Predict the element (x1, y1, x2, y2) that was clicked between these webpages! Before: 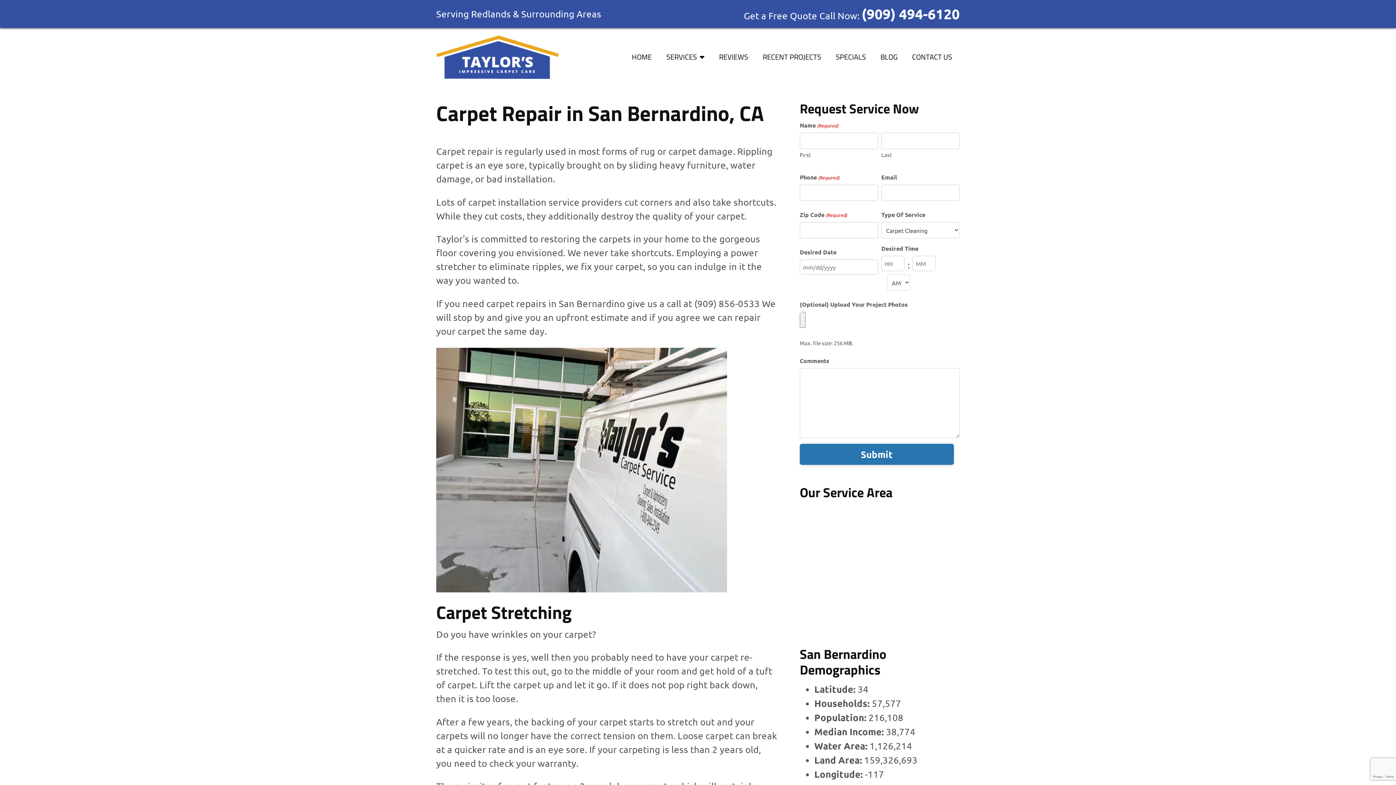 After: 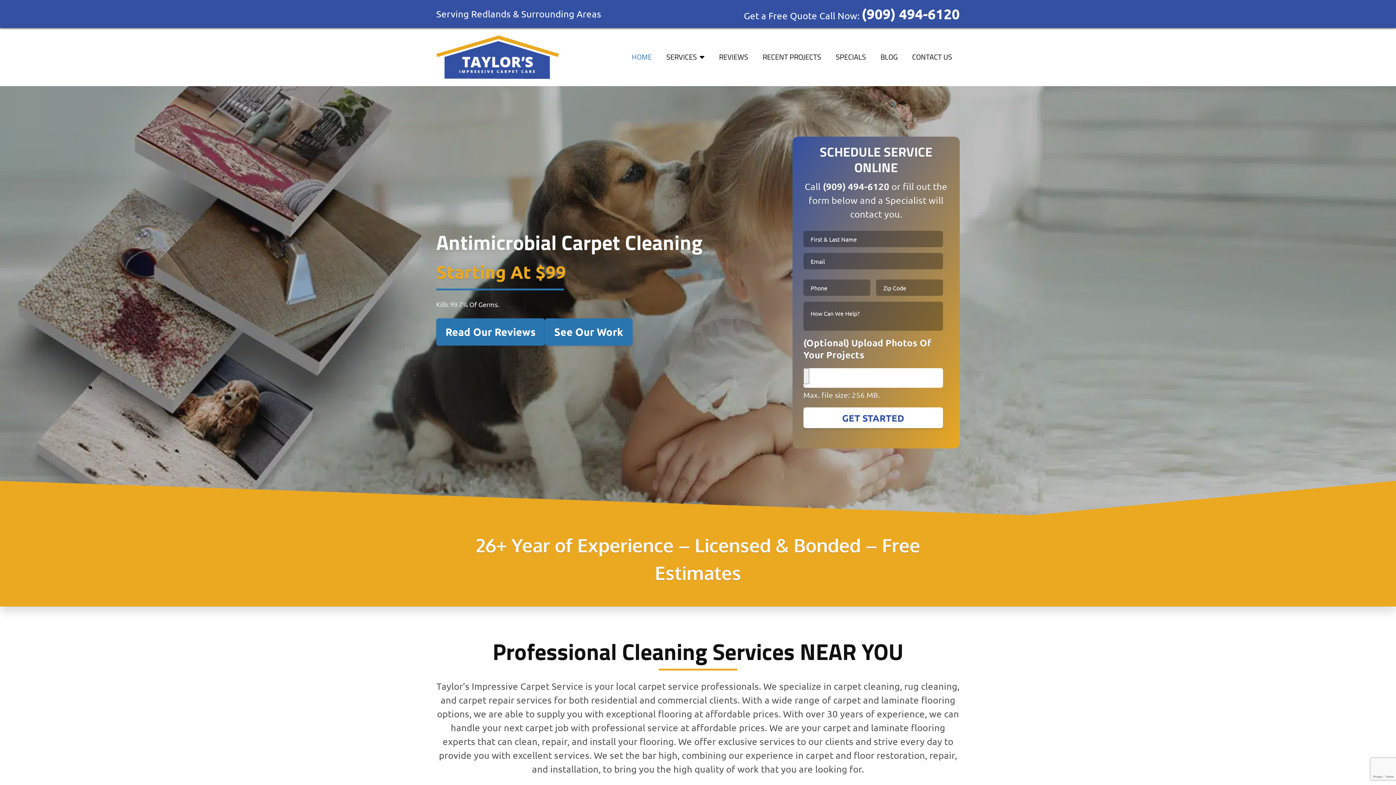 Action: label: HOME bbox: (624, 44, 659, 69)